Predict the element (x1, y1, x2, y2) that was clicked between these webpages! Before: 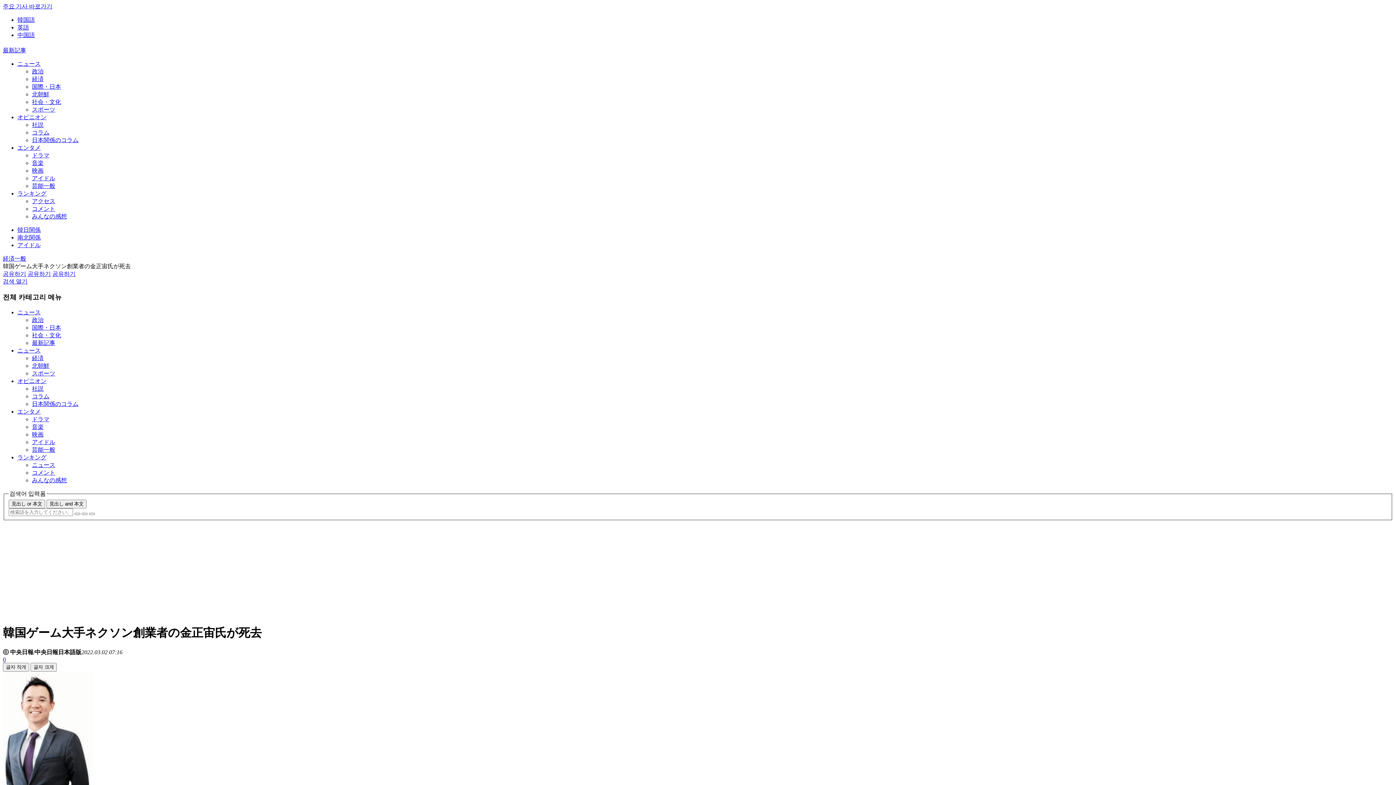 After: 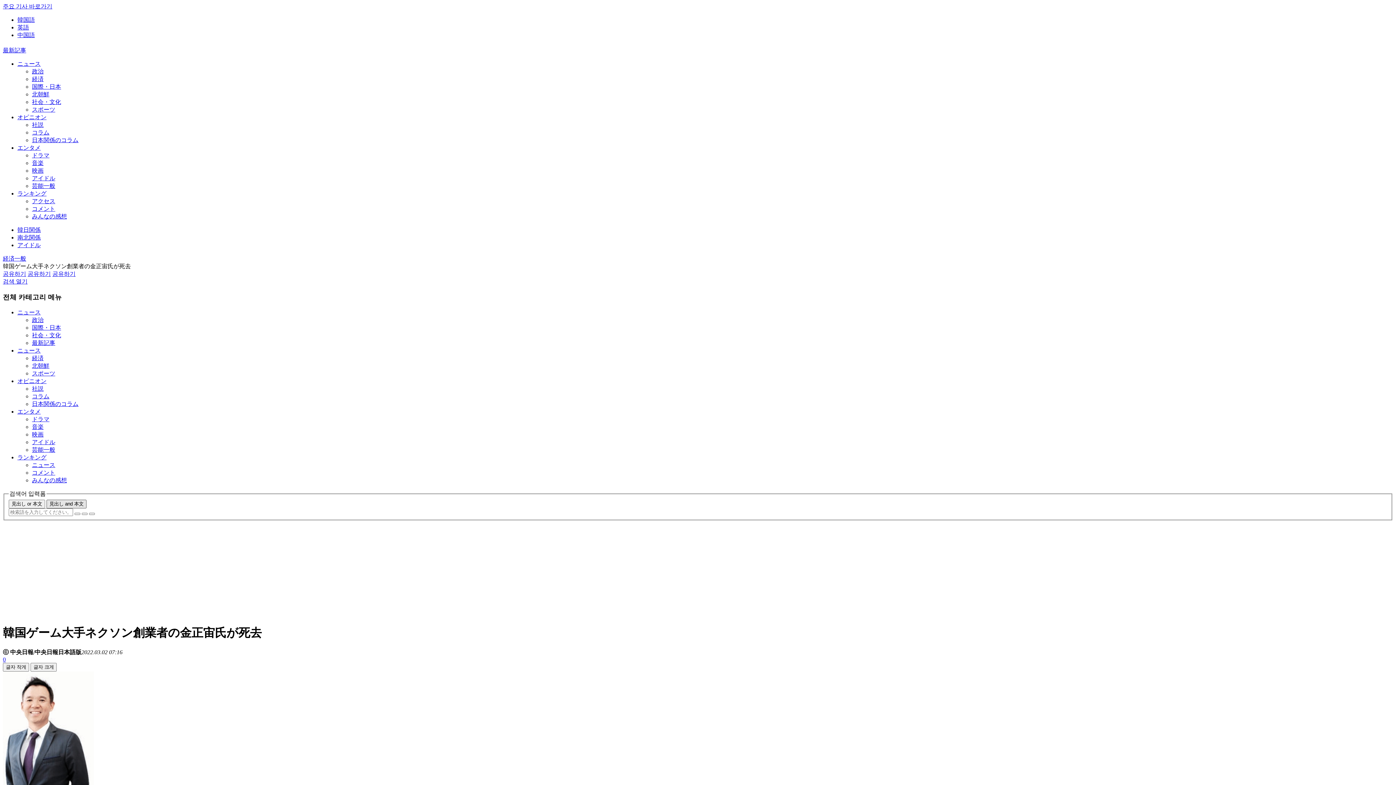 Action: label: 見出し and 本文 bbox: (46, 500, 86, 508)